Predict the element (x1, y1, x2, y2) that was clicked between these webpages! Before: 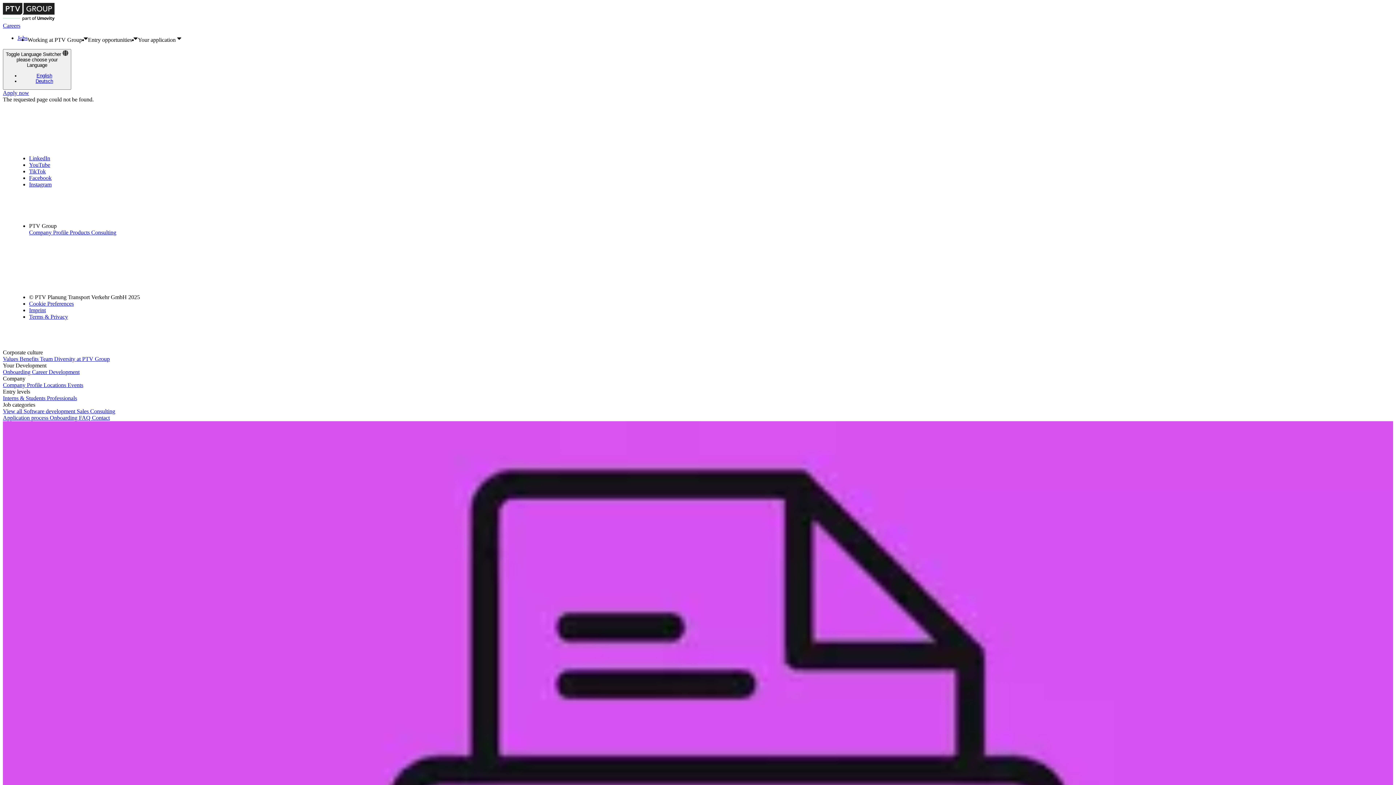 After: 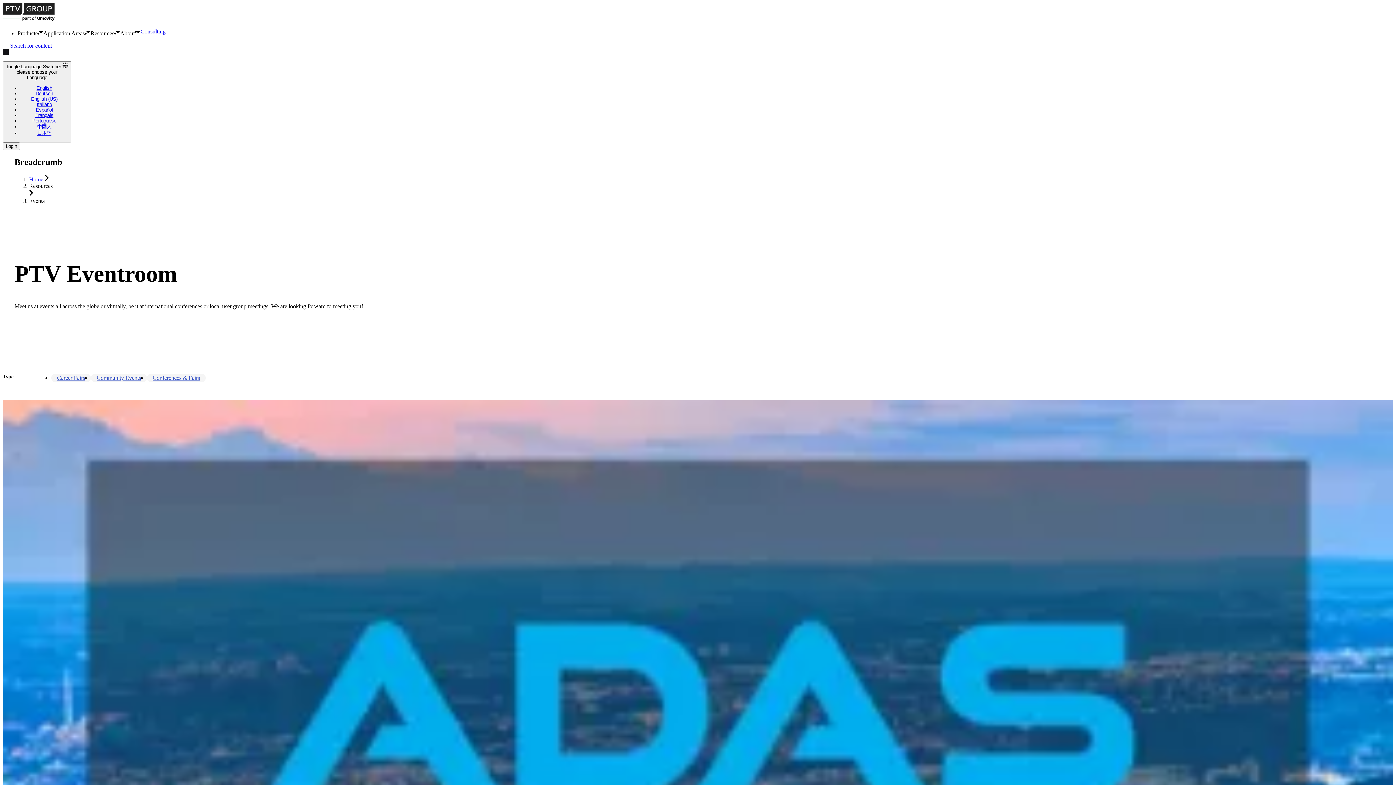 Action: label: Events bbox: (67, 382, 83, 388)